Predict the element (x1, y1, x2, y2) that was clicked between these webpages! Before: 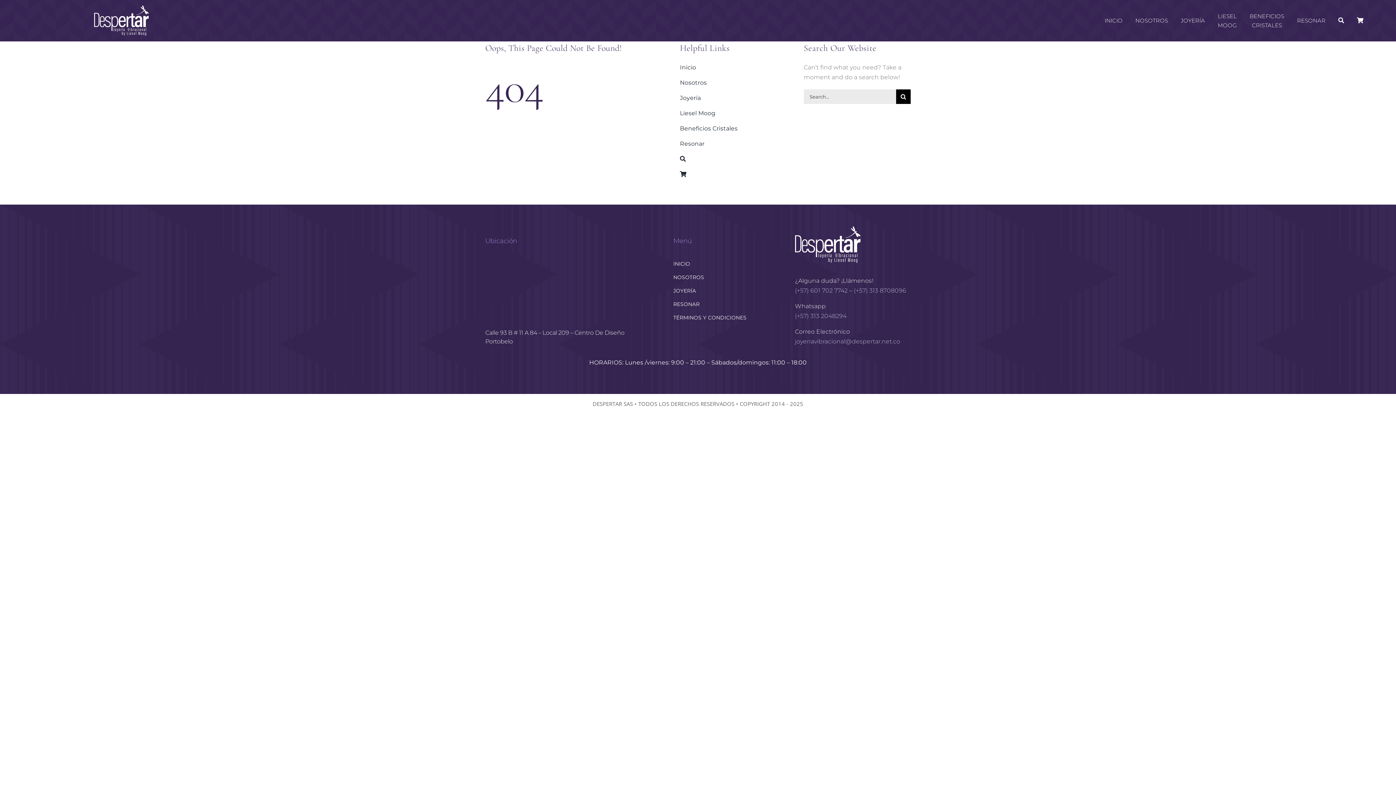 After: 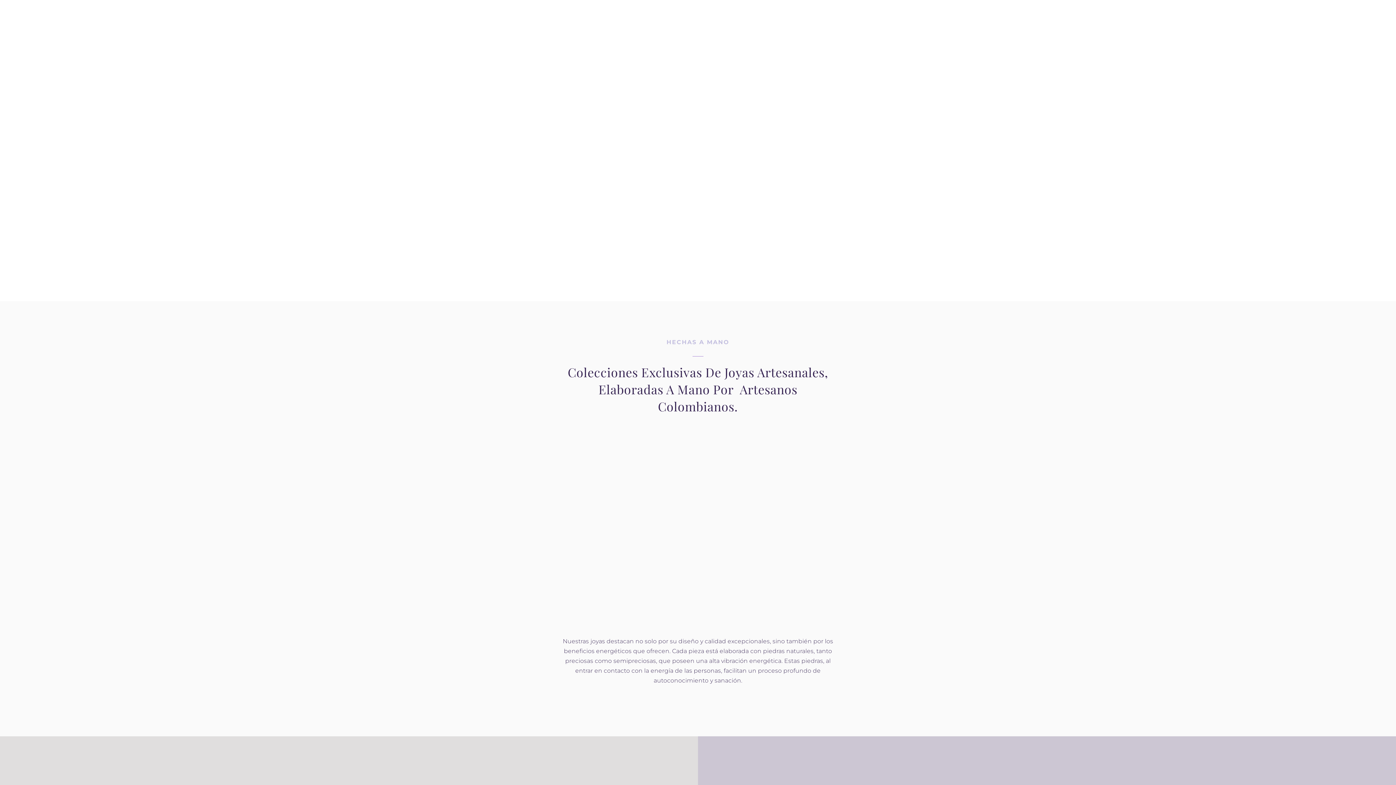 Action: bbox: (680, 62, 787, 72) label: Inicio